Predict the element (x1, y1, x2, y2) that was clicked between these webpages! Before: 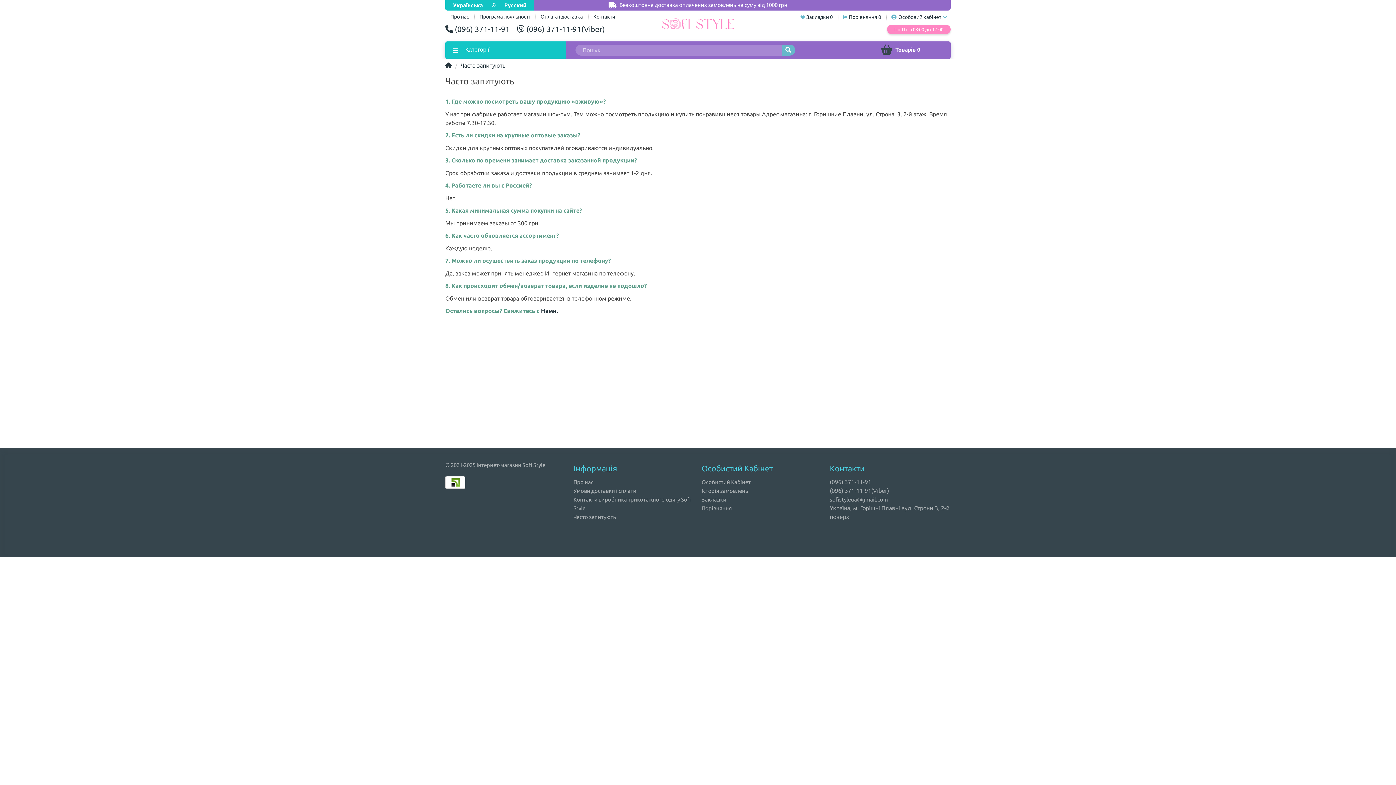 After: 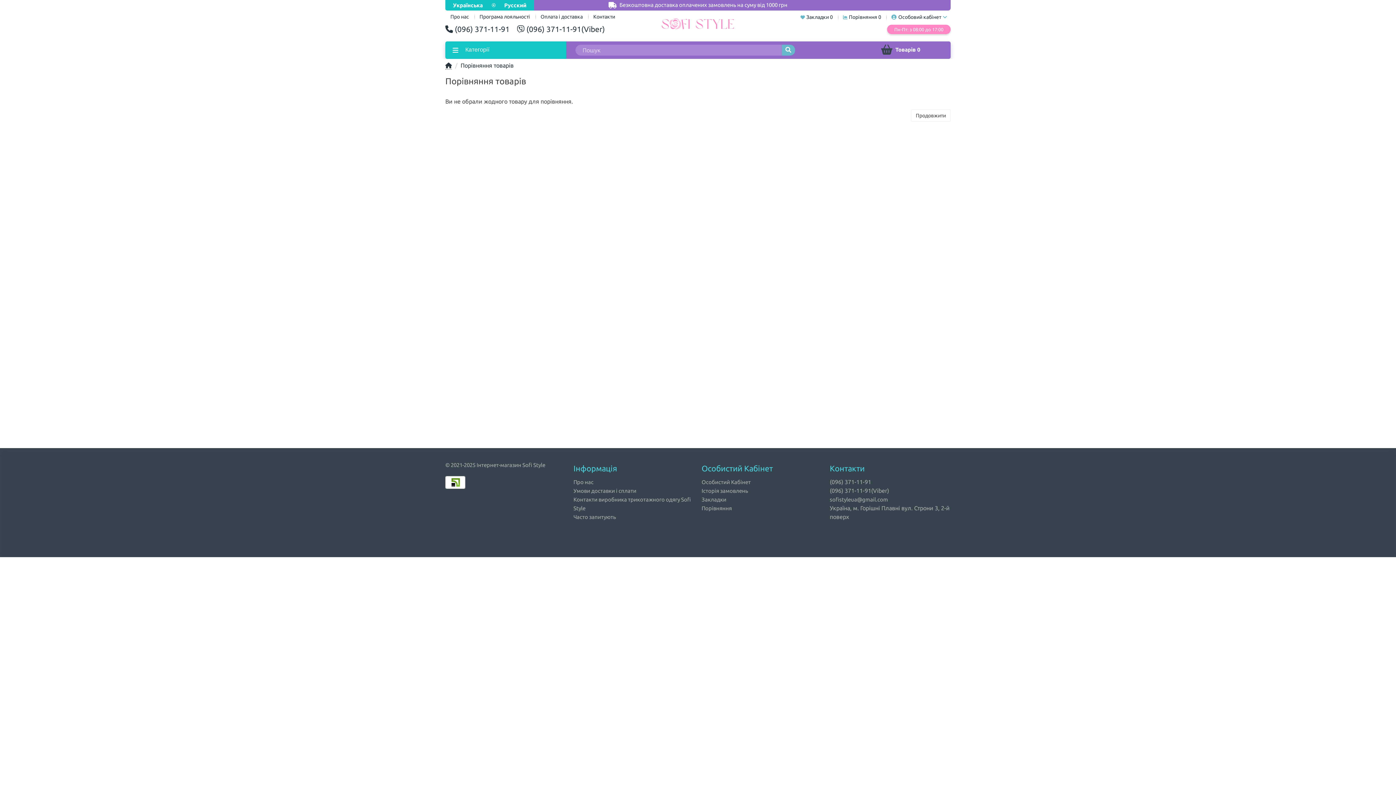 Action: bbox: (843, 14, 881, 20) label:  Порівняння 0